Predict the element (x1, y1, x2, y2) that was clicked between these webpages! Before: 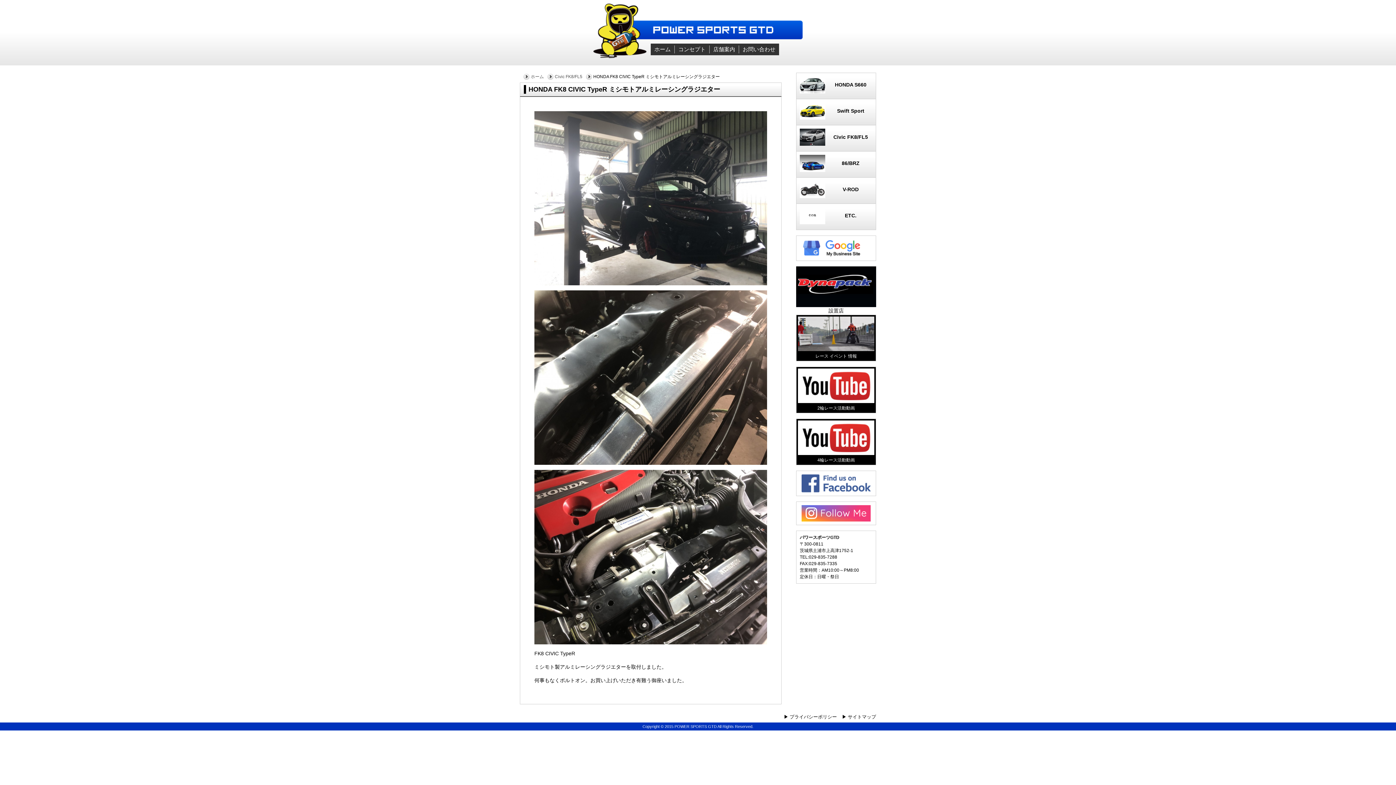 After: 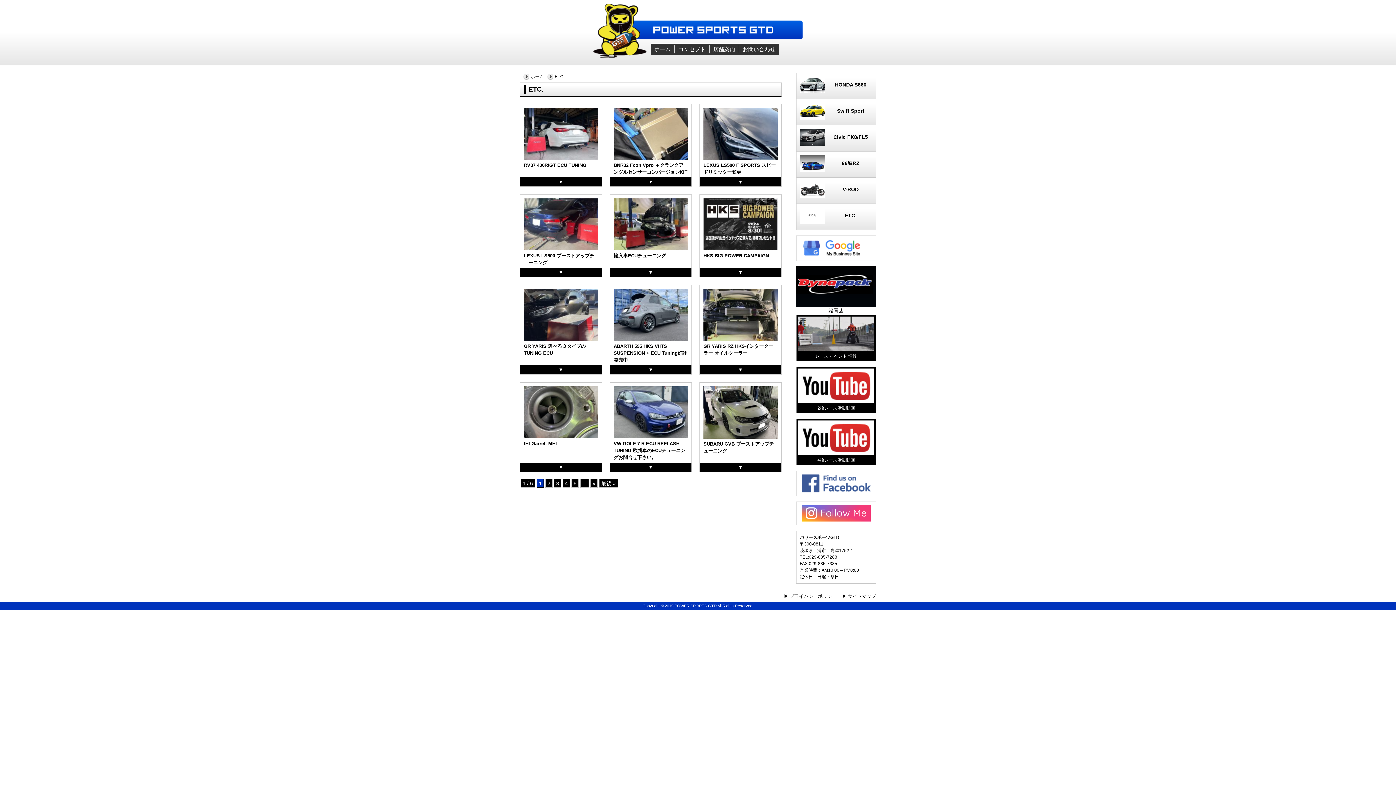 Action: label: 	ETC. bbox: (800, 219, 872, 225)